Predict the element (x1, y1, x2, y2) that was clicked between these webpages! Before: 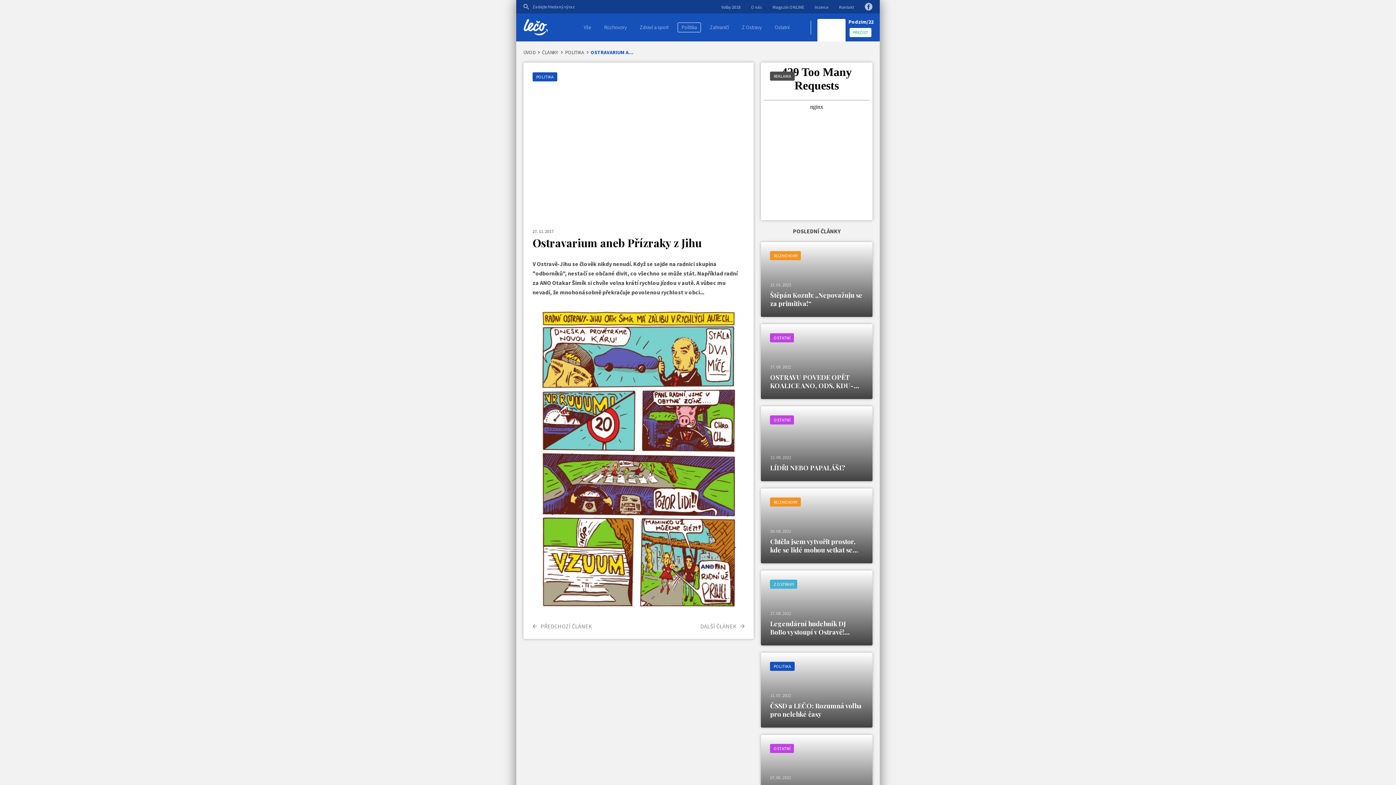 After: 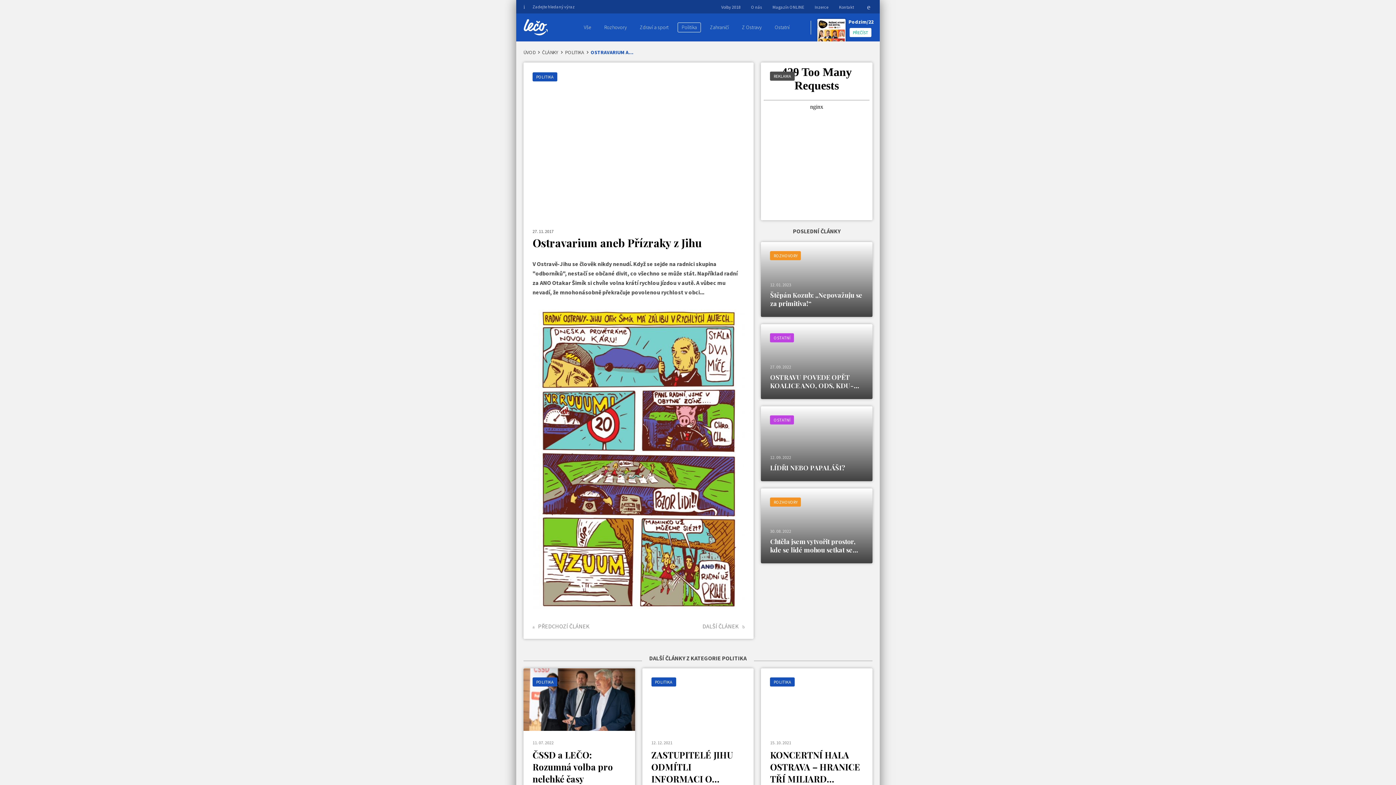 Action: bbox: (597, 50, 642, 54) label: OSTRAVARIUM ANEB PŘÍZRAKY Z…